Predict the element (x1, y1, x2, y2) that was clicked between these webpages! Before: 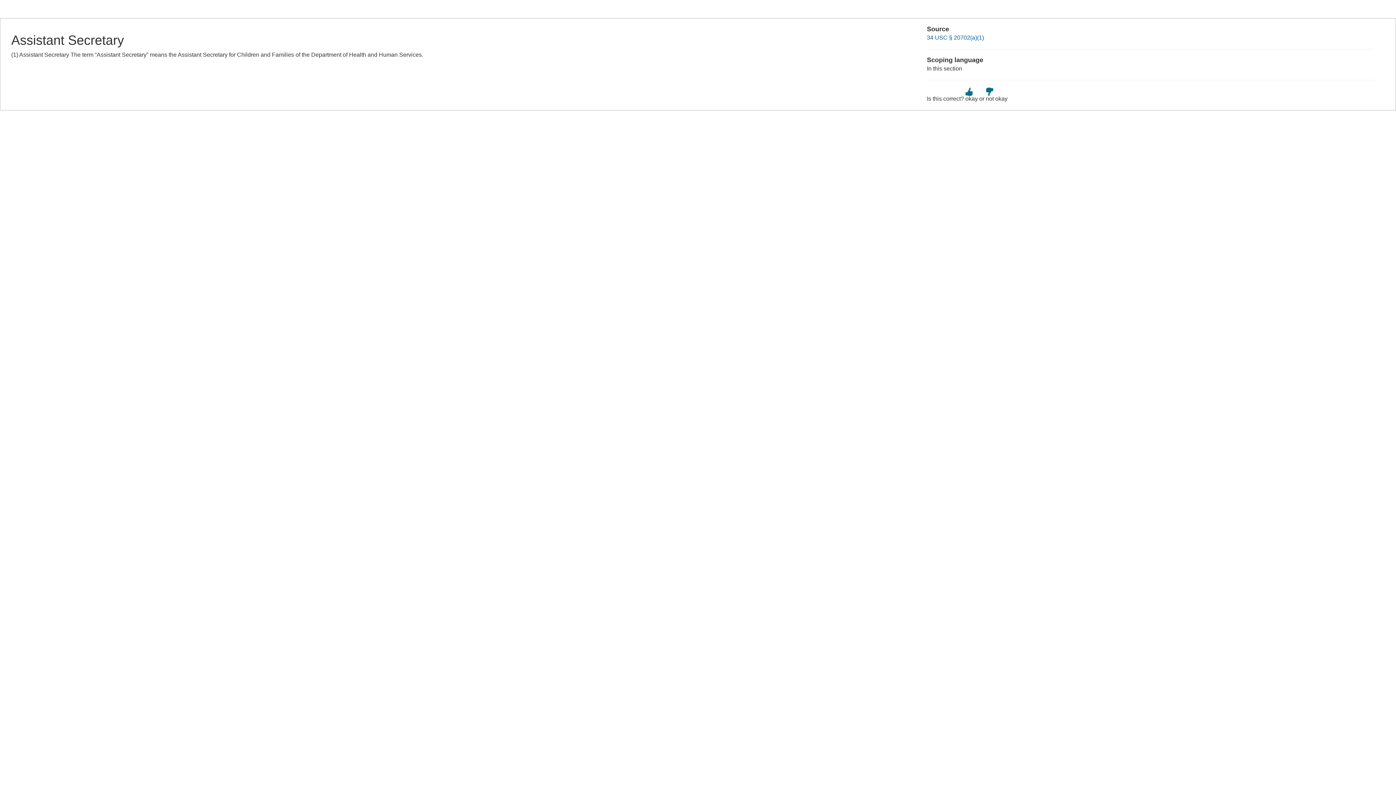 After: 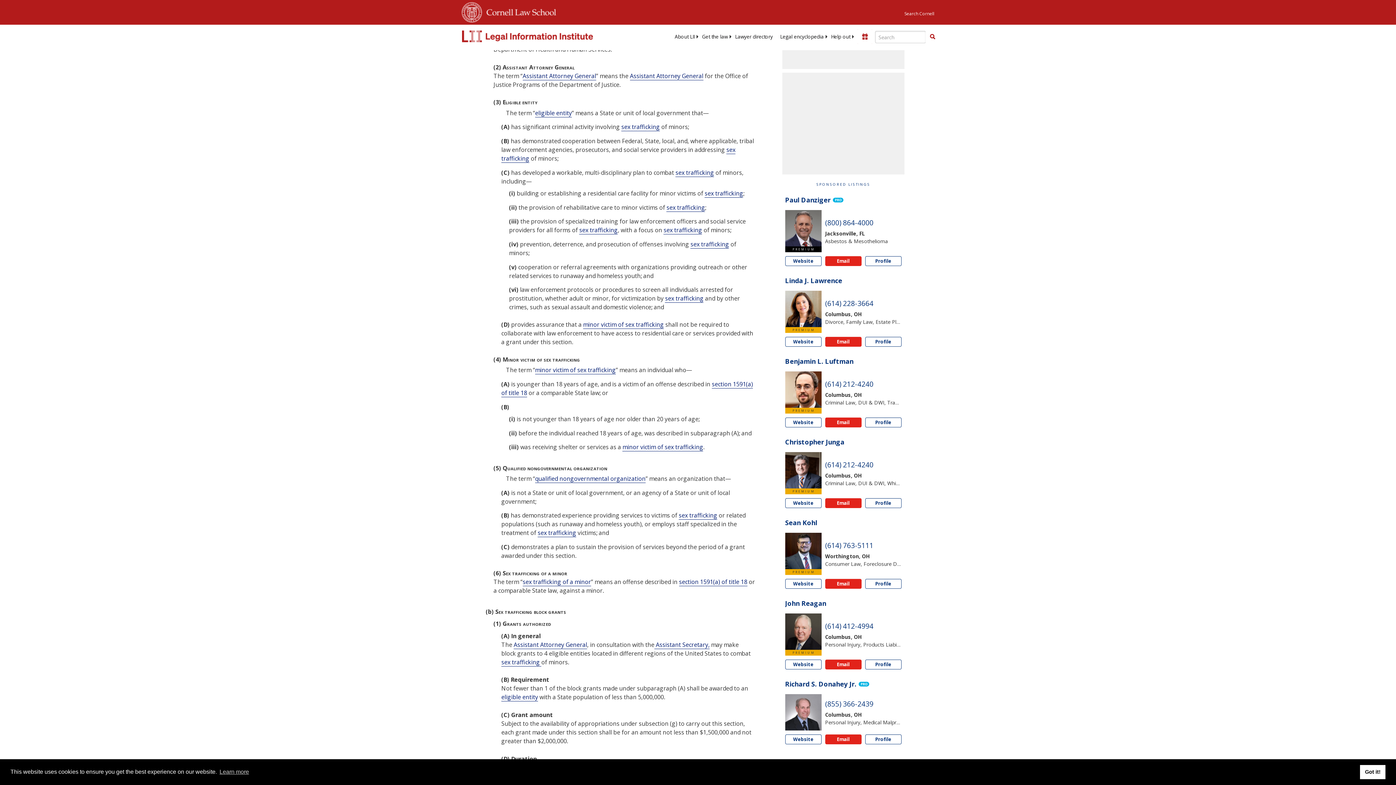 Action: bbox: (927, 34, 984, 40) label: 34 USC § 20702(a)(1)